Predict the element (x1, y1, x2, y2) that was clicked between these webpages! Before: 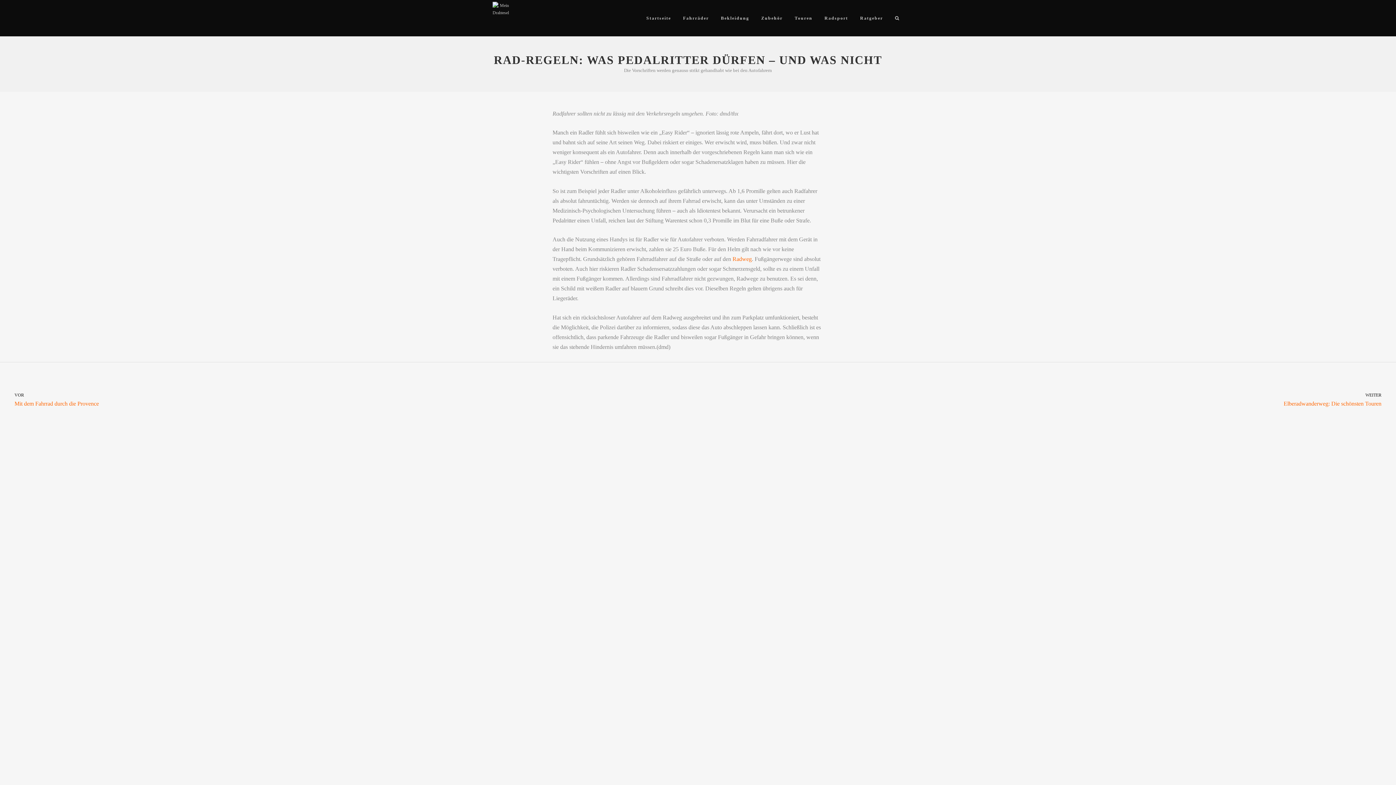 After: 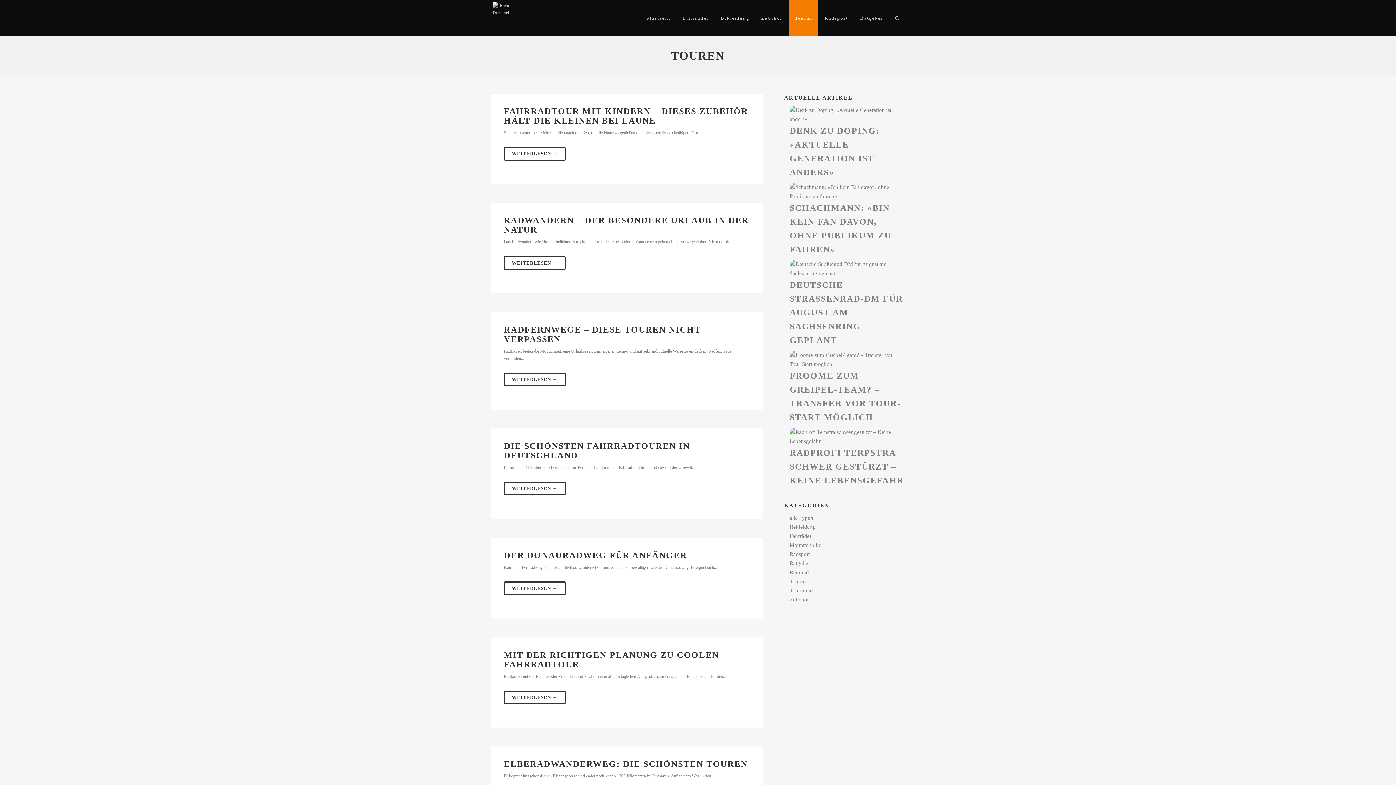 Action: label: Touren bbox: (789, 0, 818, 36)